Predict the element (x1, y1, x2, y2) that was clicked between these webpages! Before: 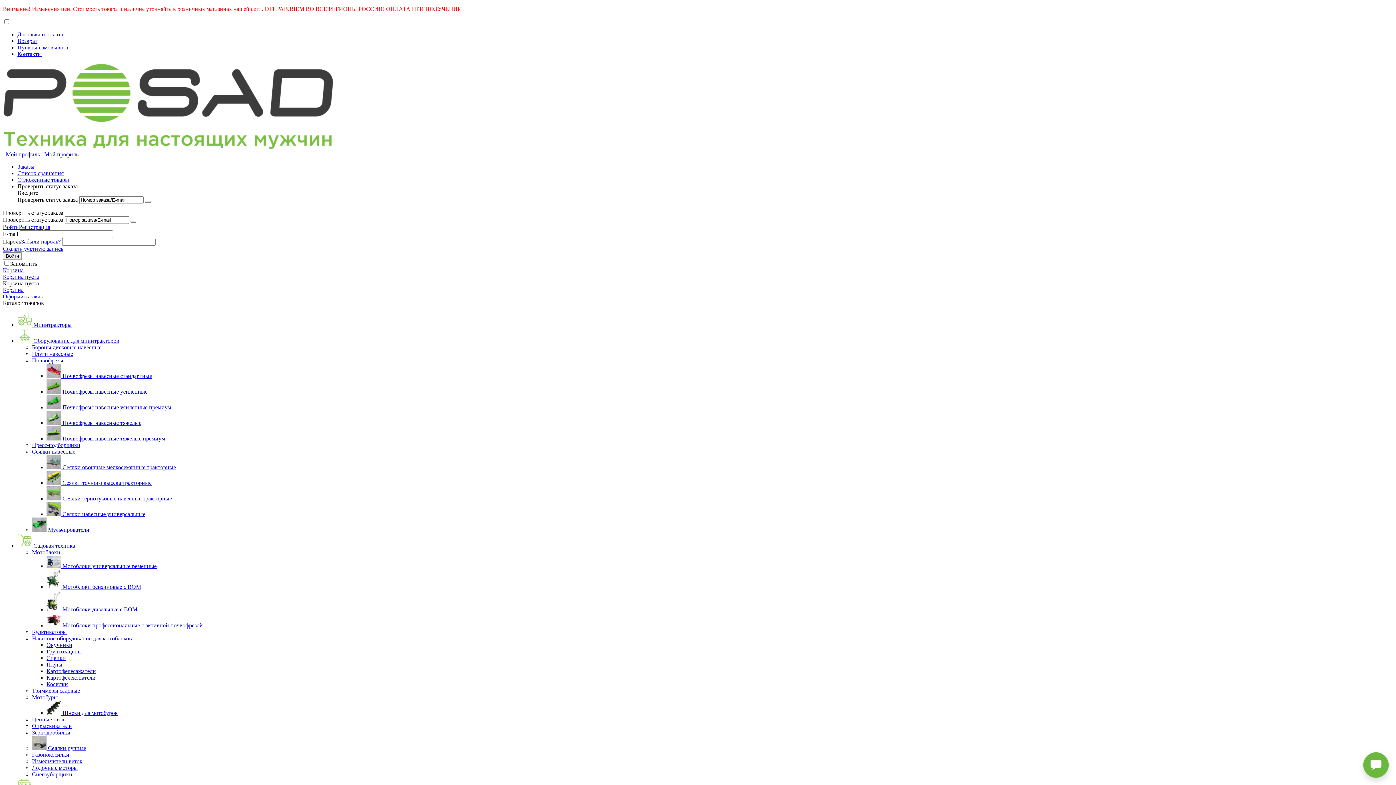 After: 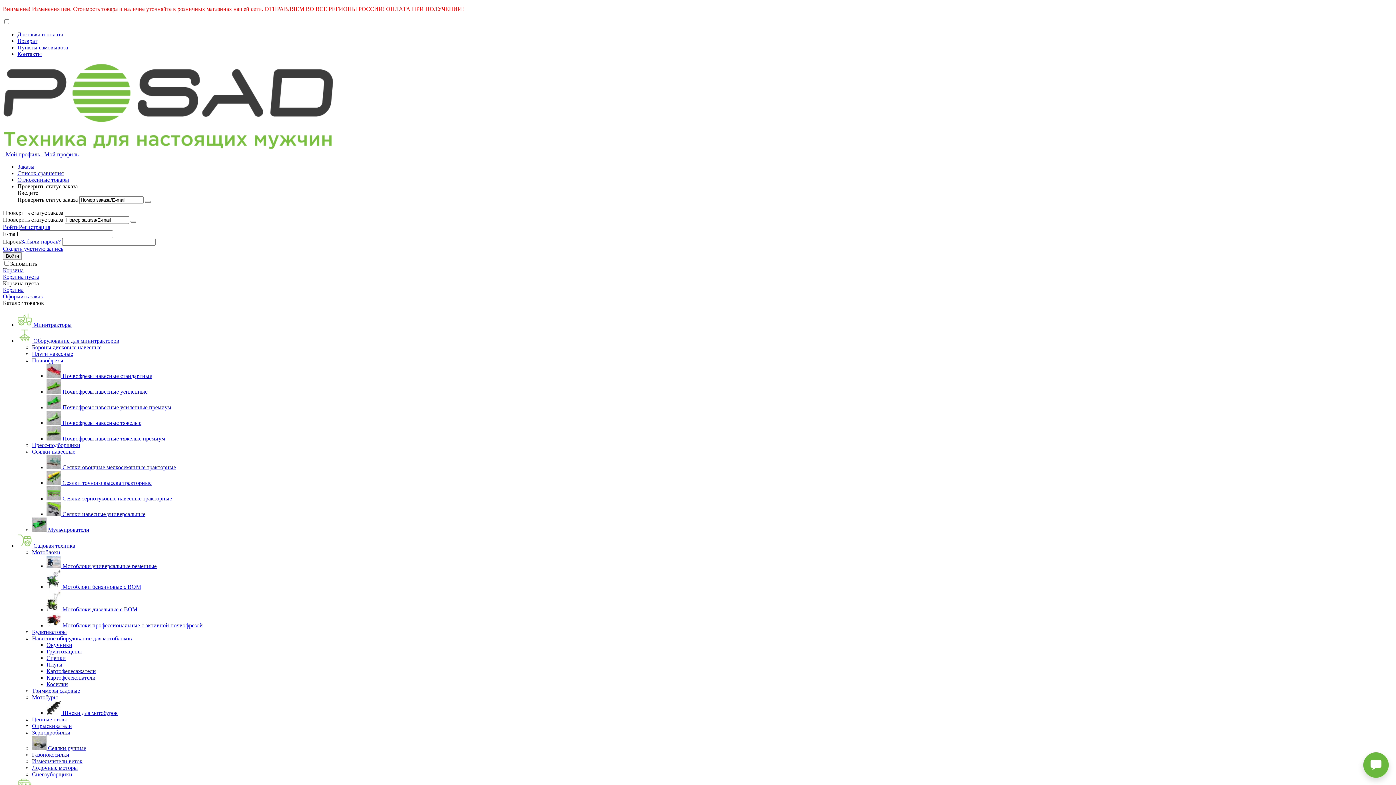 Action: label: Отложенные товары bbox: (17, 176, 69, 182)